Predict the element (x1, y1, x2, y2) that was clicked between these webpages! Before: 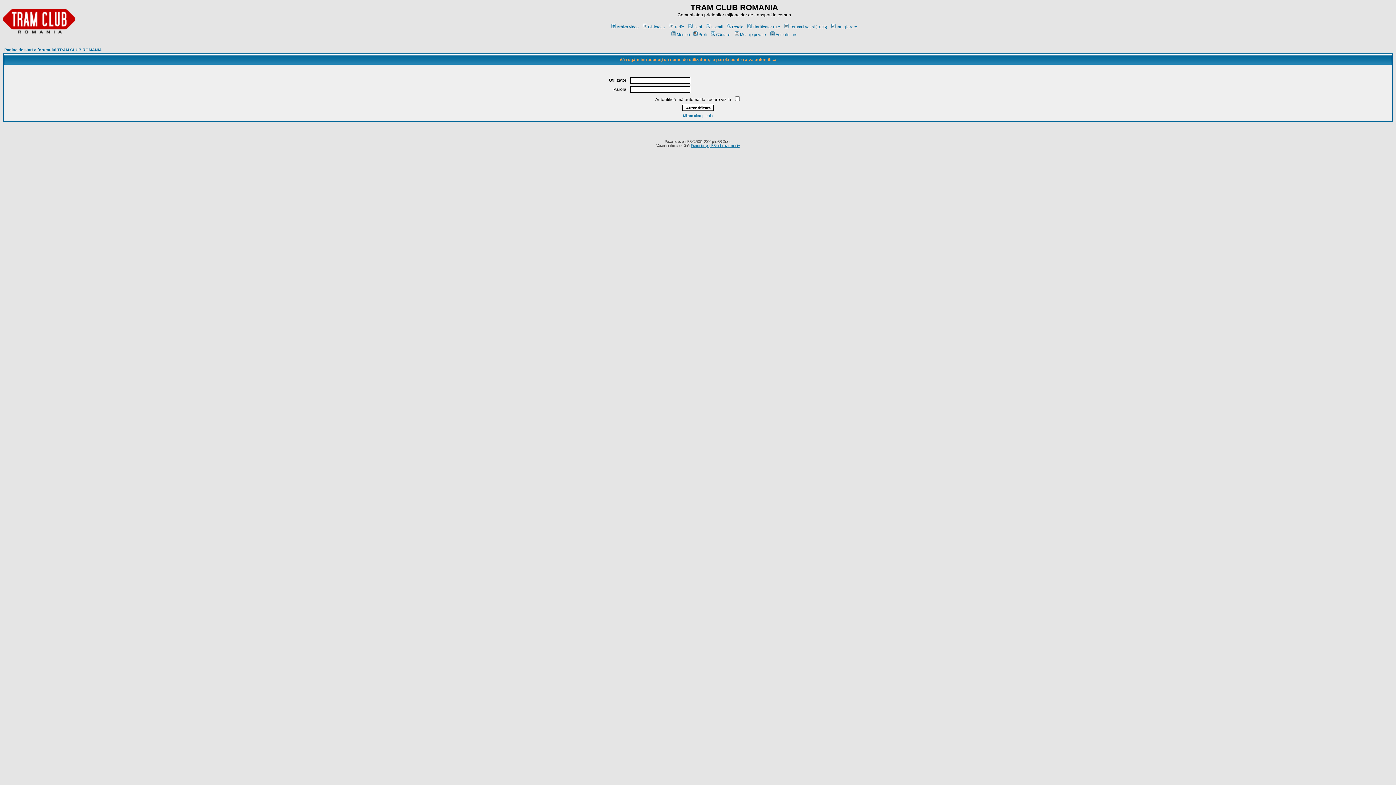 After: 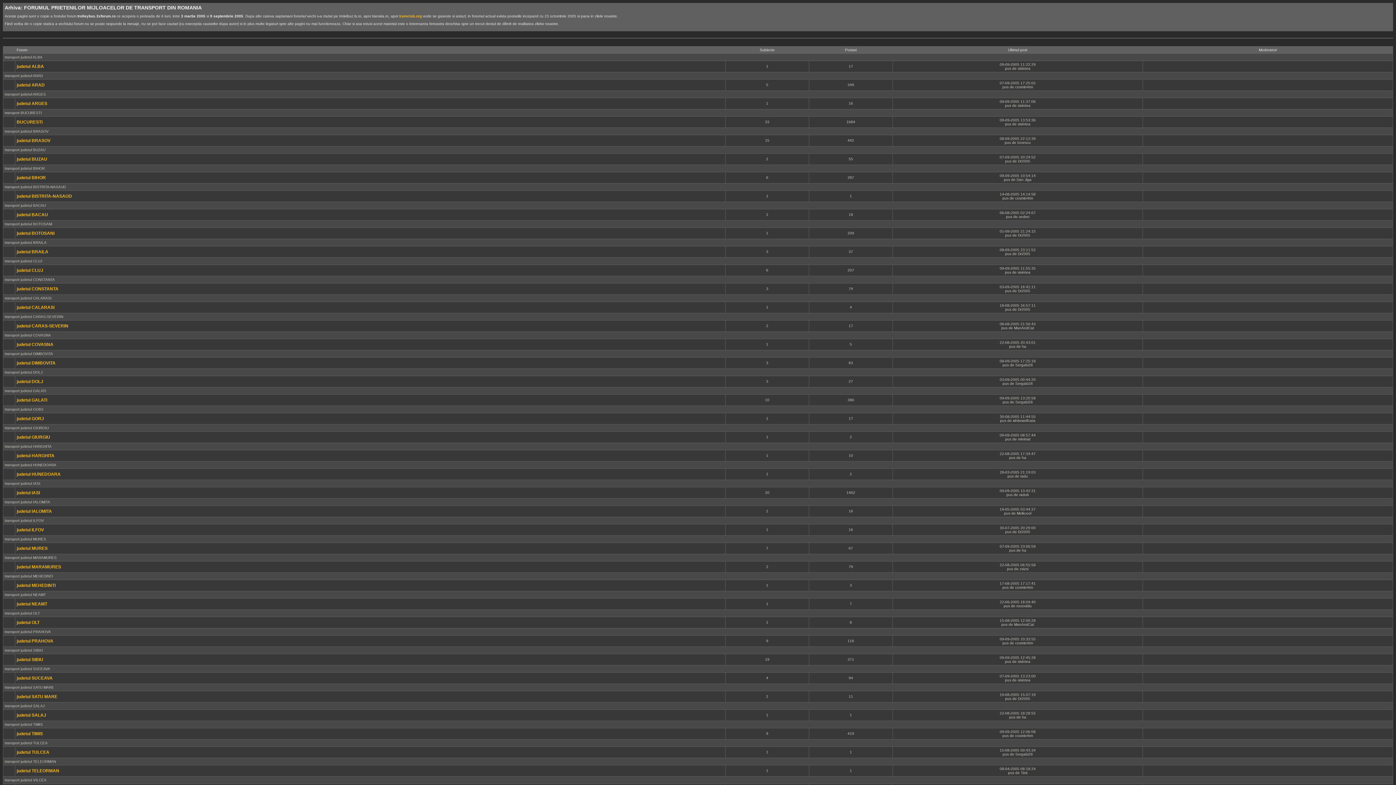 Action: bbox: (783, 24, 827, 29) label: Forumul vechi (2005)